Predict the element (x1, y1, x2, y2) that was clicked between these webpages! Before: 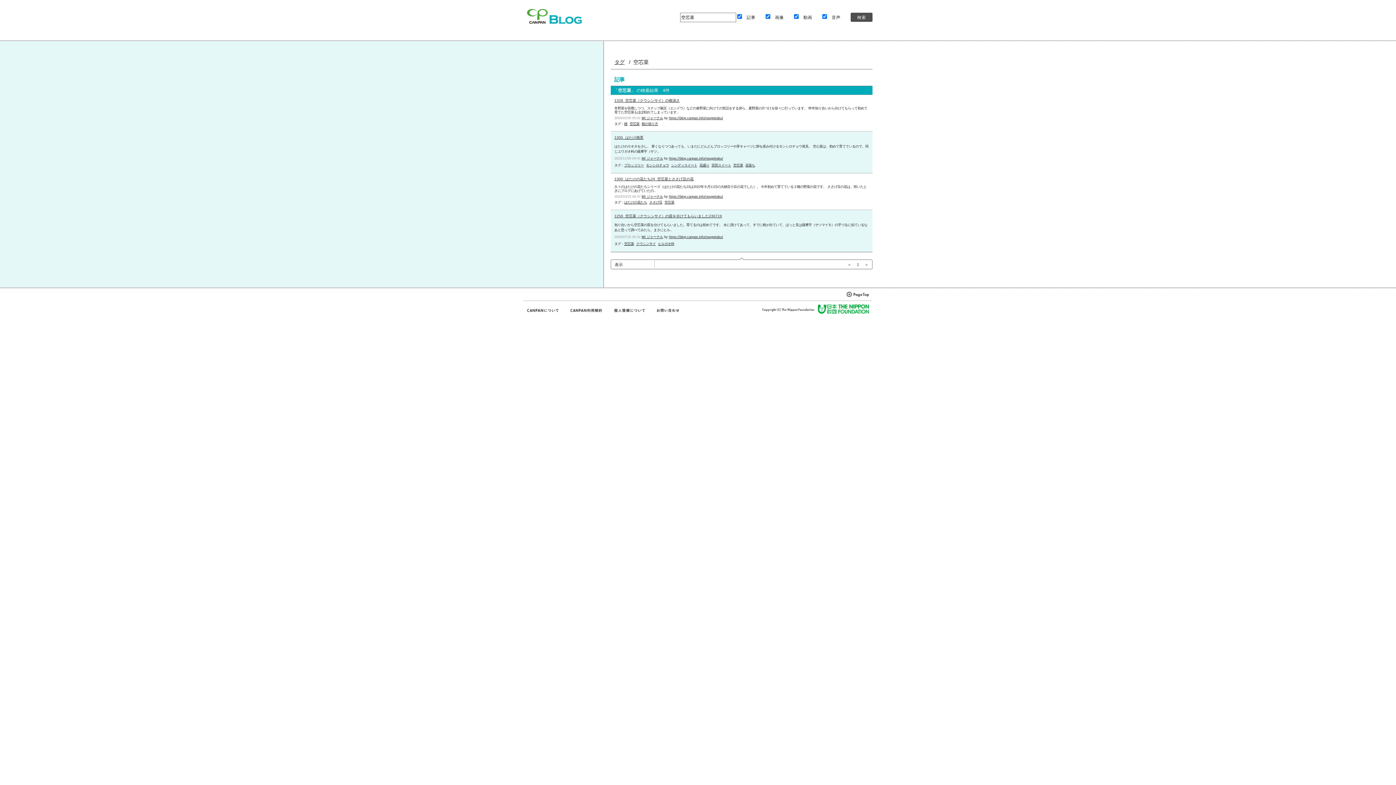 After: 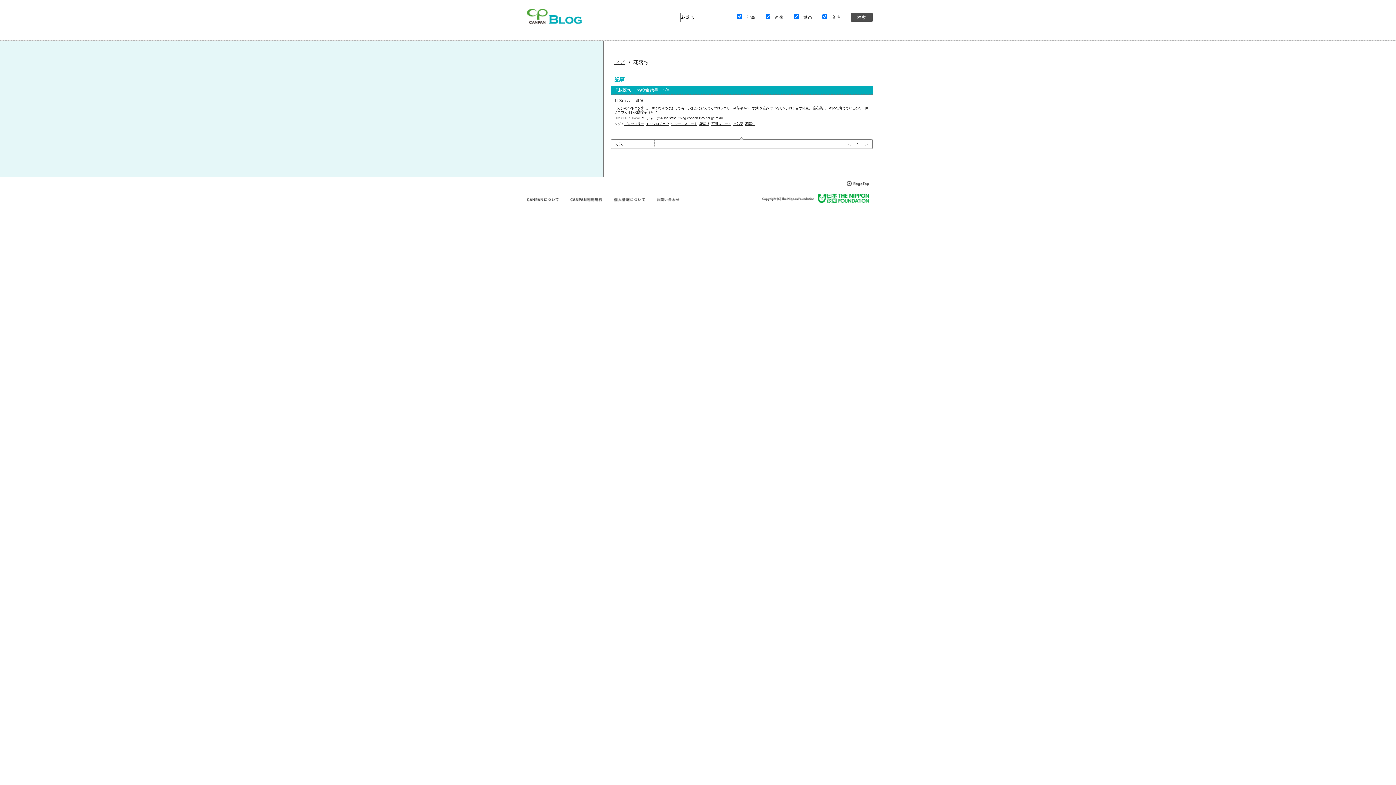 Action: label: 花落ち bbox: (745, 163, 755, 167)